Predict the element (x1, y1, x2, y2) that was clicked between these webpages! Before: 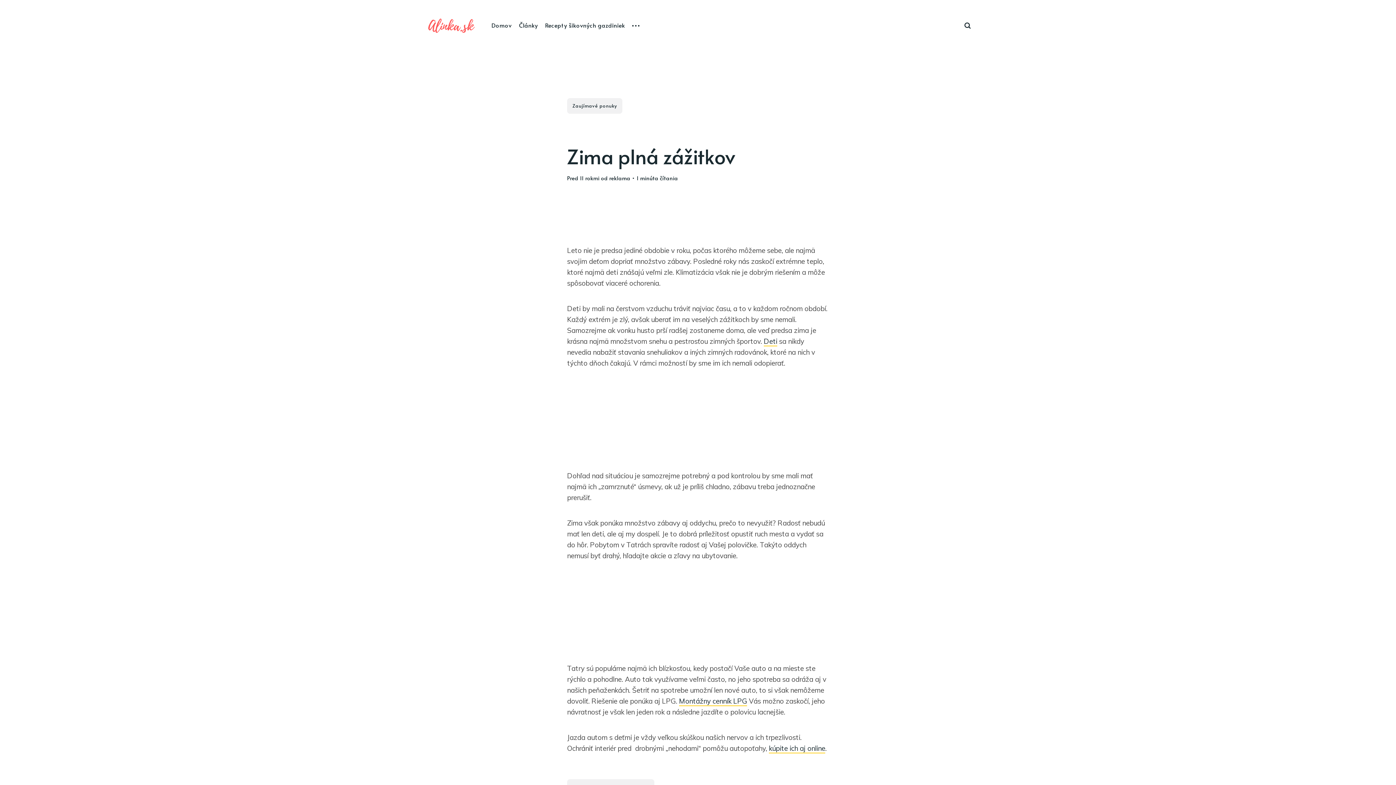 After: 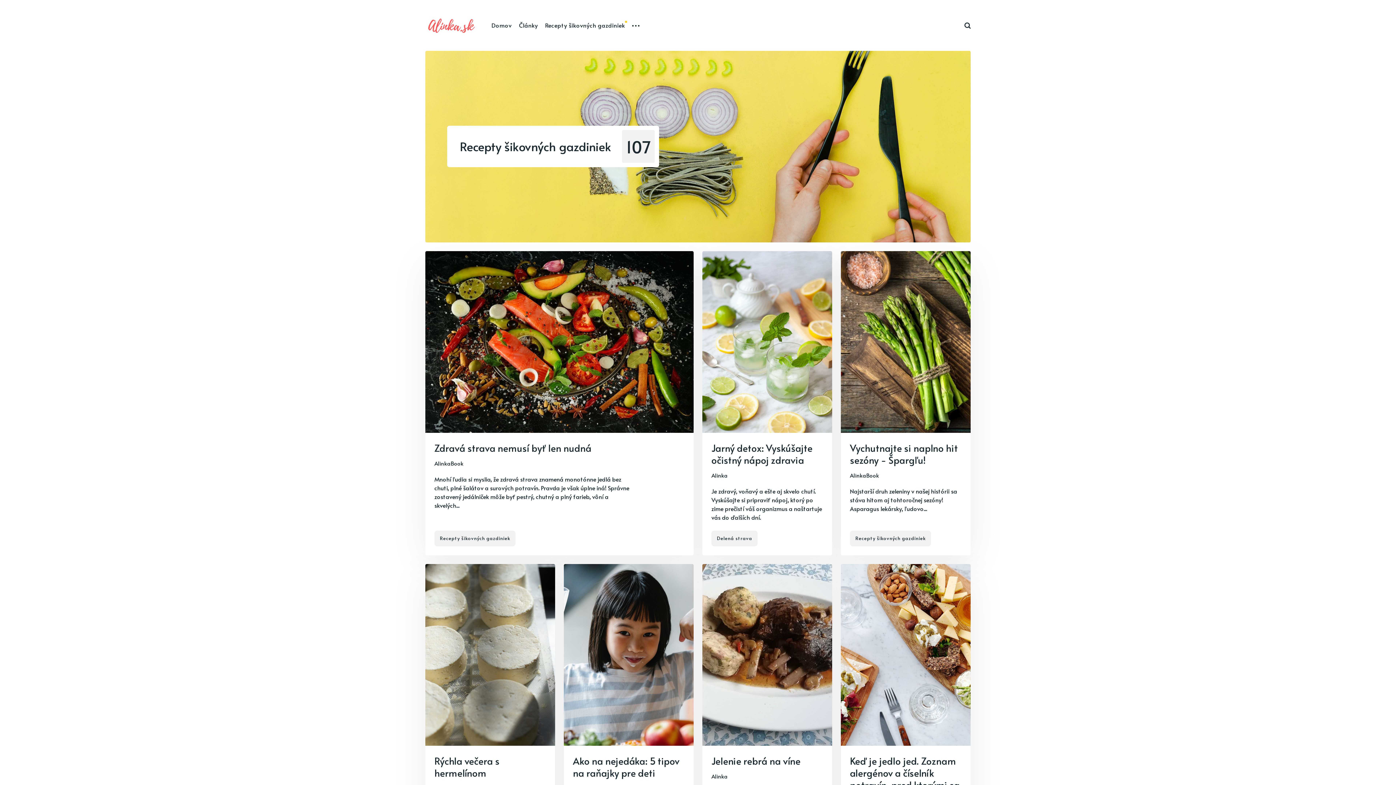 Action: label: Recepty šikovných gazdiniek bbox: (545, 18, 625, 32)